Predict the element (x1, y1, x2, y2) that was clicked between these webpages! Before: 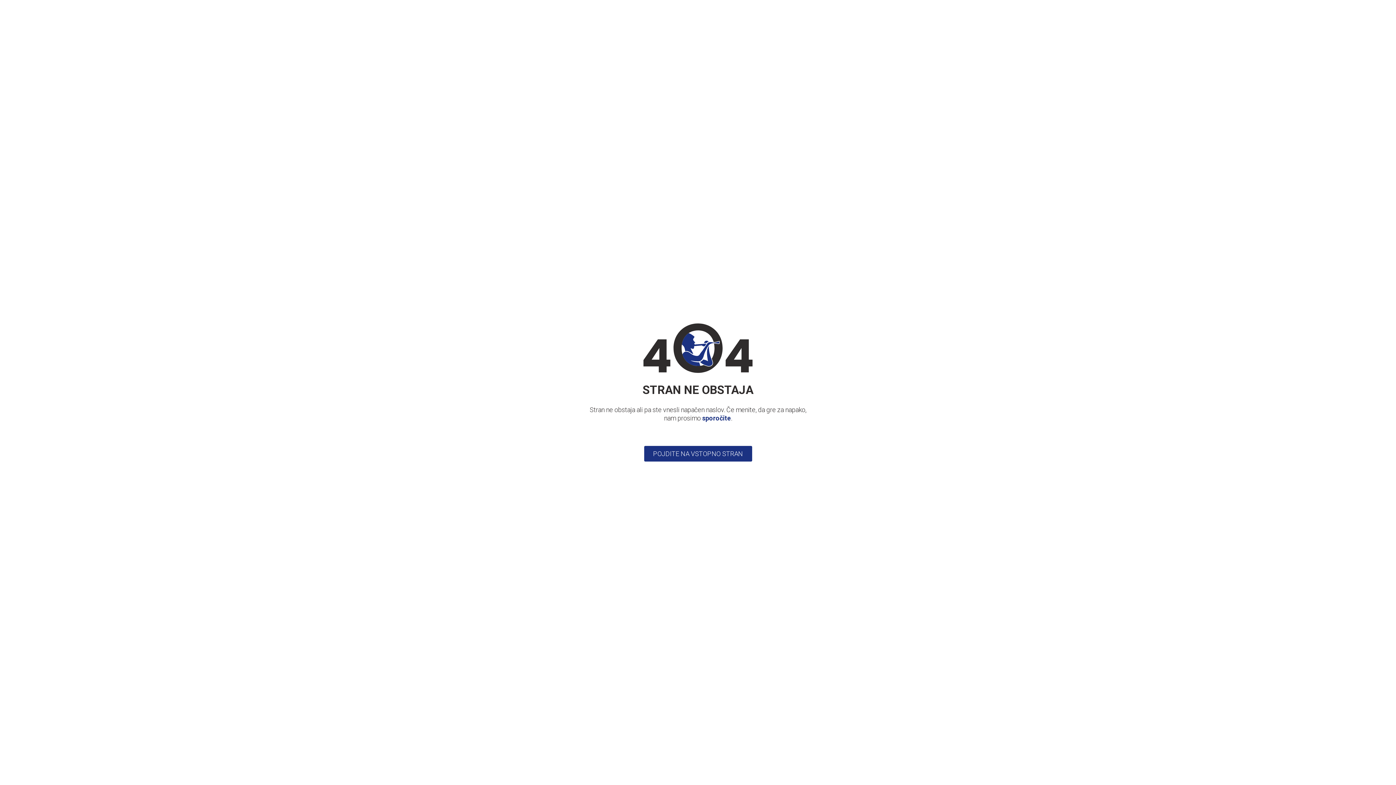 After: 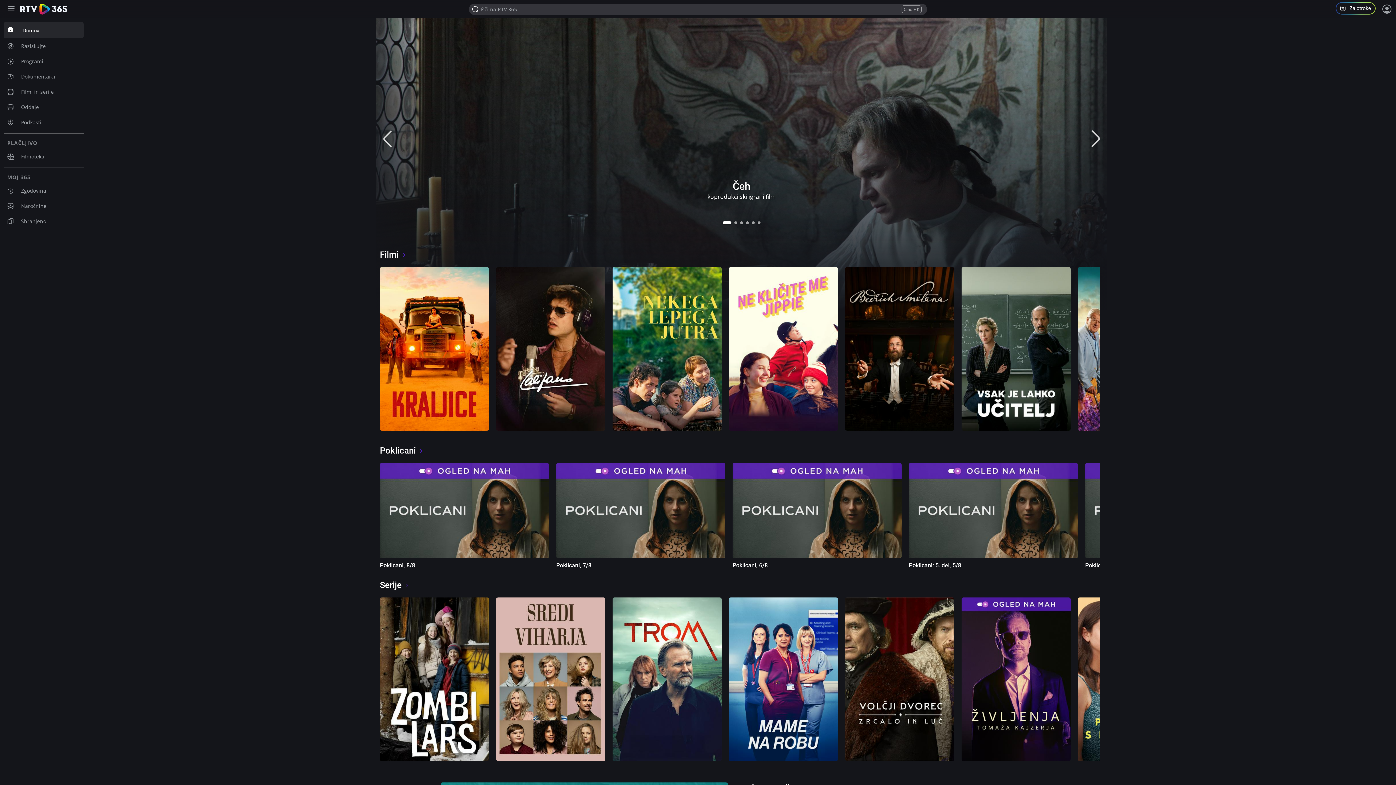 Action: bbox: (644, 446, 752, 461) label: POJDITE NA VSTOPNO STRAN